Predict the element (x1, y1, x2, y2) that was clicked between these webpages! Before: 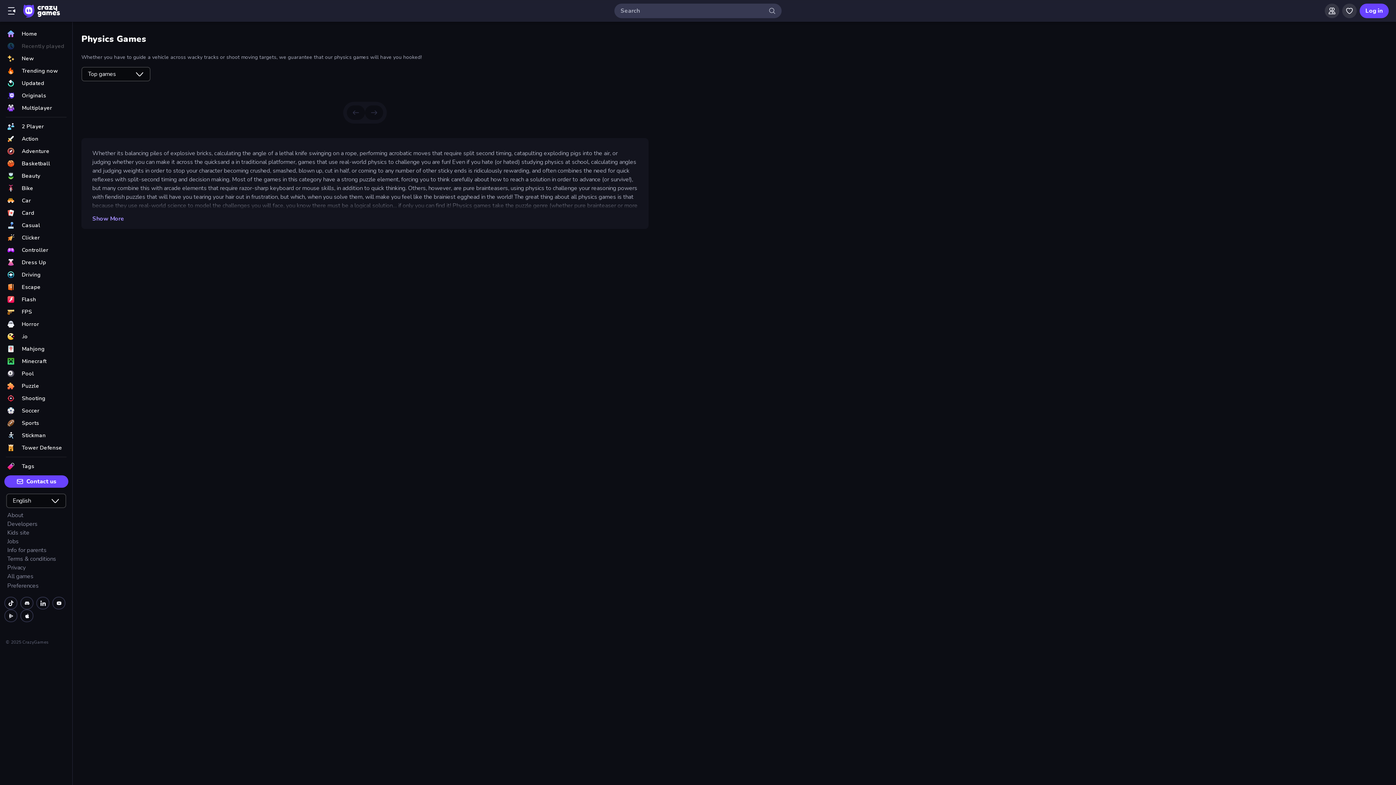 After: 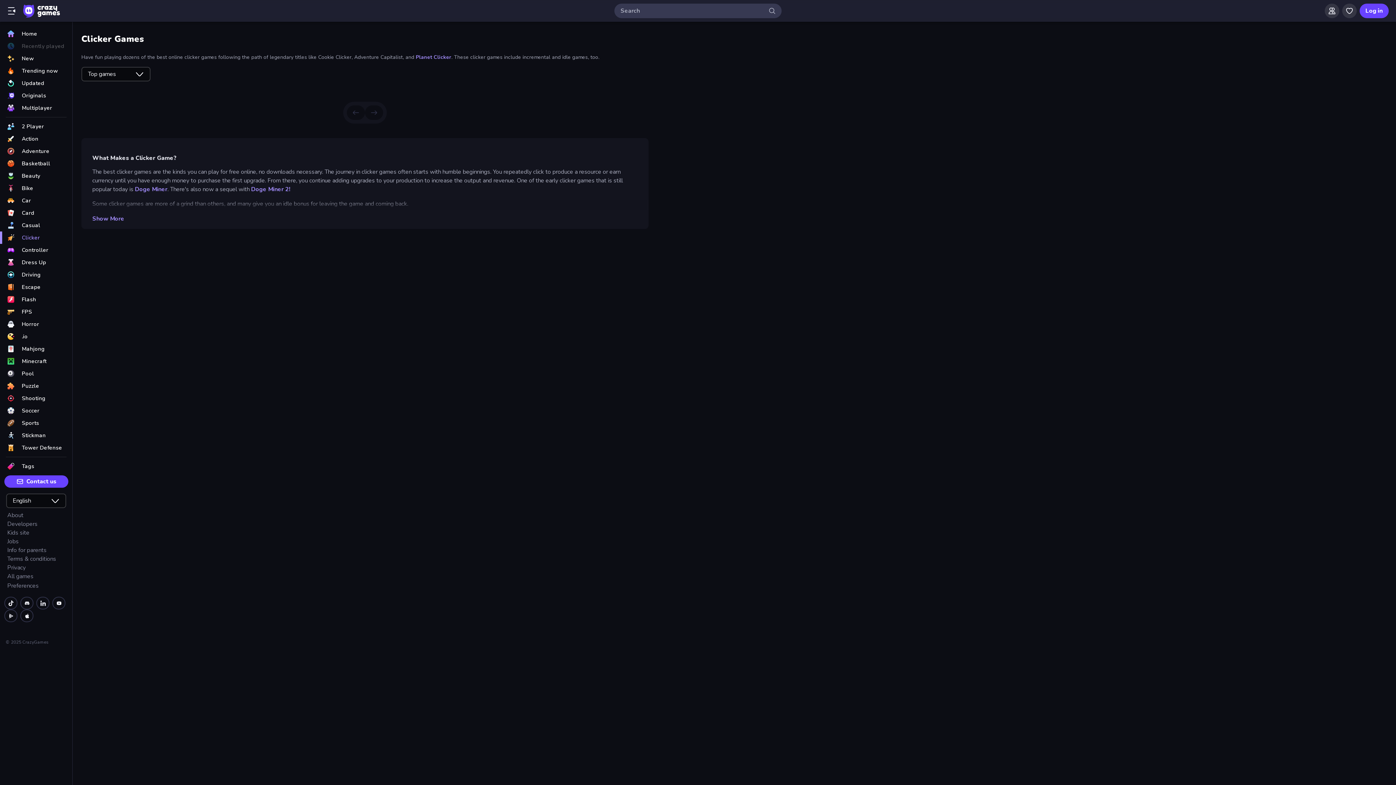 Action: bbox: (0, 231, 72, 244) label: Clicker